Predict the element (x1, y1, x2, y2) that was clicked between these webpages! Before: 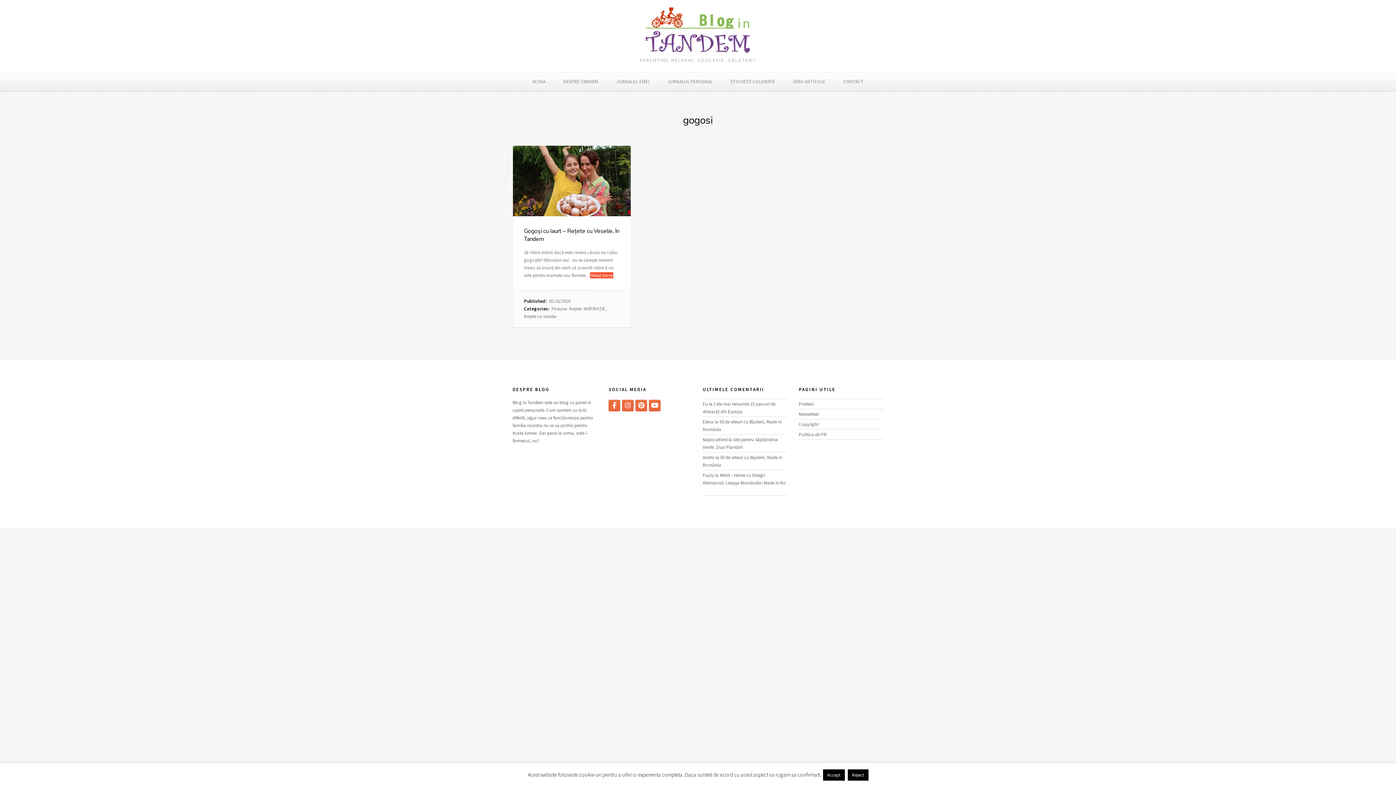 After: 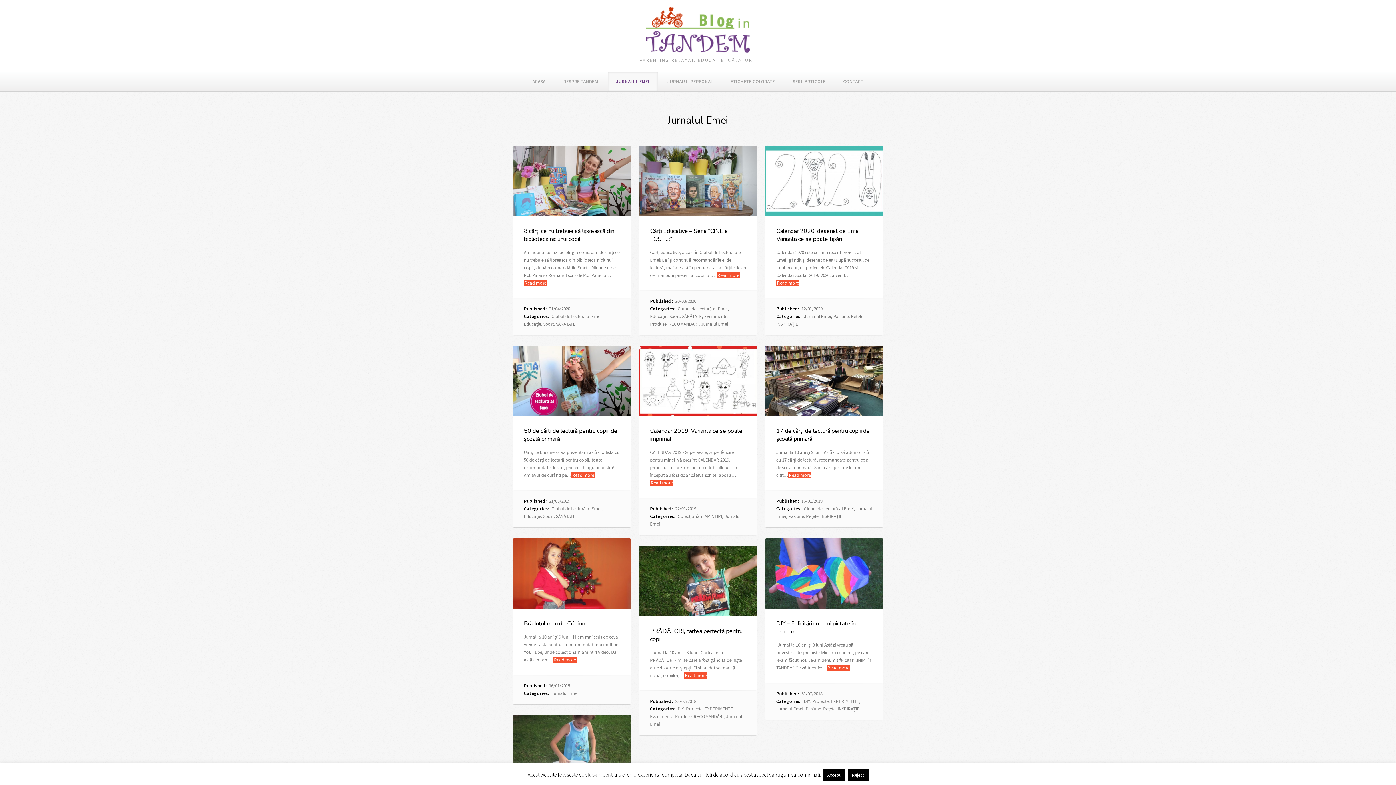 Action: label: JURNALUL EMEI bbox: (607, 72, 658, 91)